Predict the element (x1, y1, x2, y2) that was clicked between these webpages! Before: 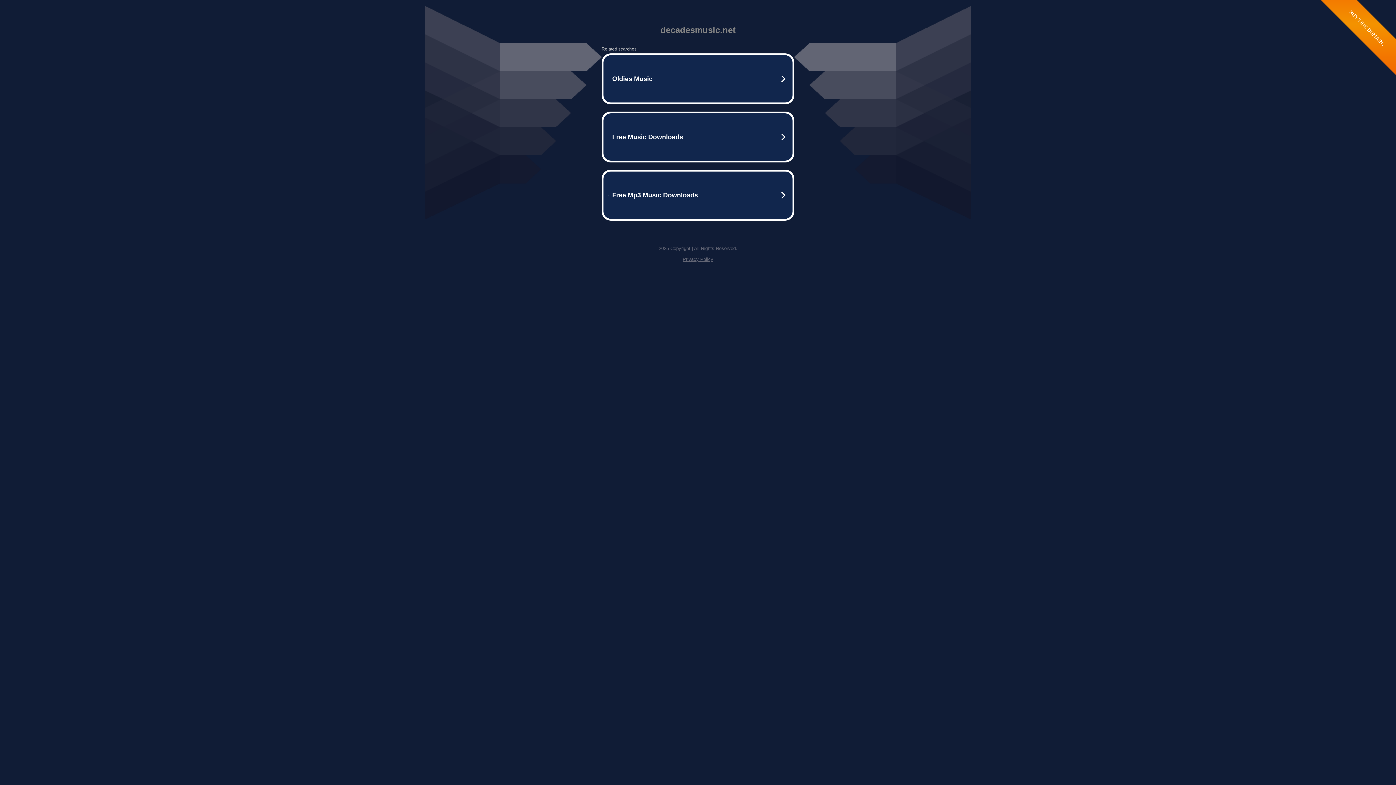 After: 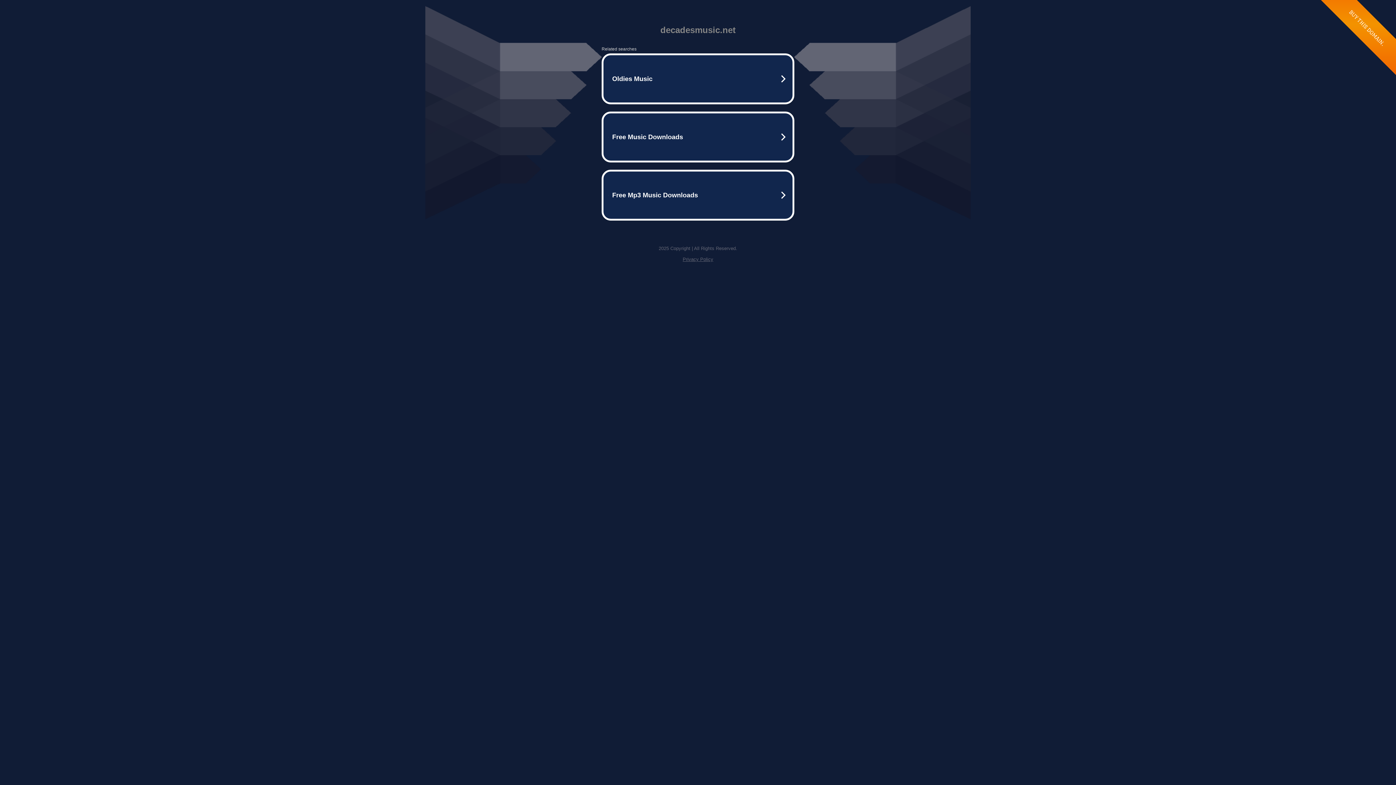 Action: label: Privacy Policy bbox: (682, 256, 713, 262)